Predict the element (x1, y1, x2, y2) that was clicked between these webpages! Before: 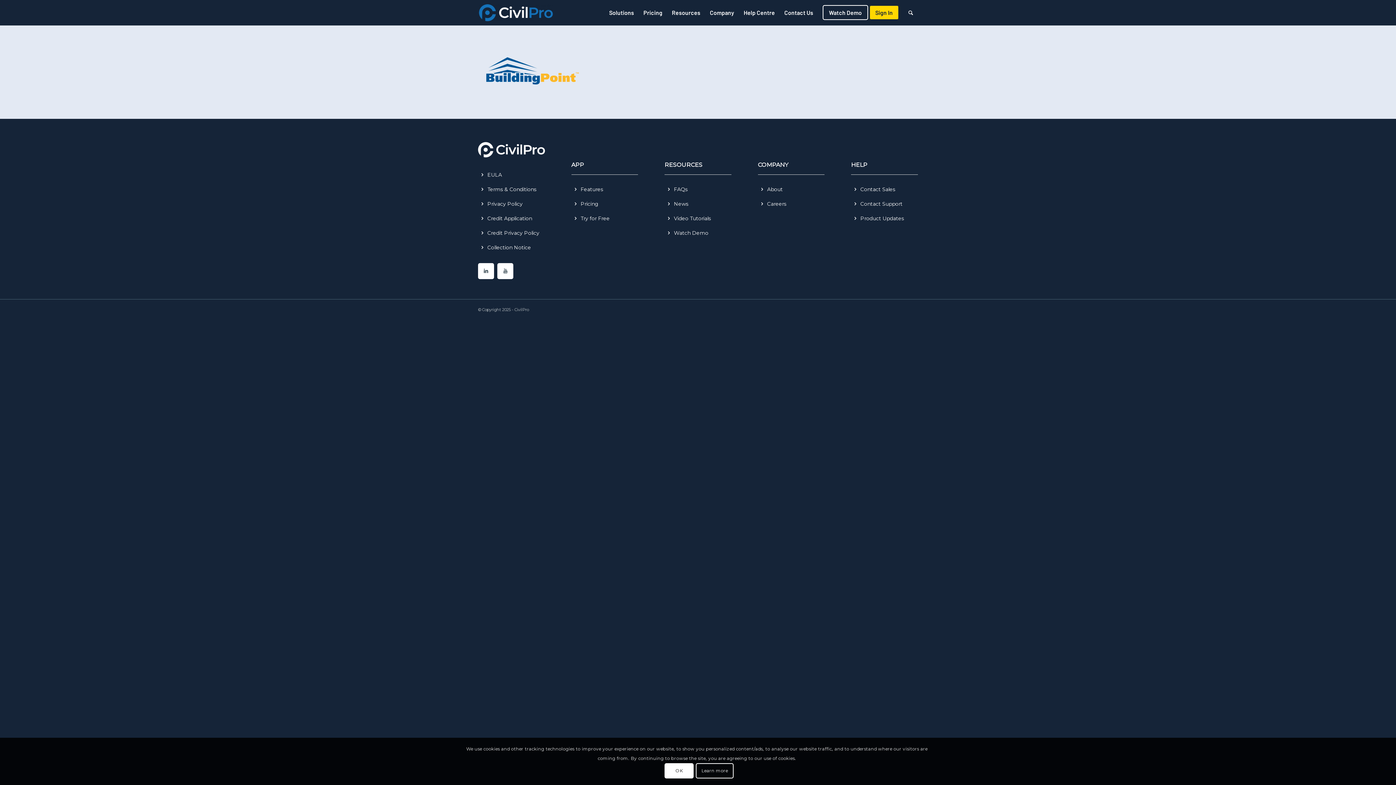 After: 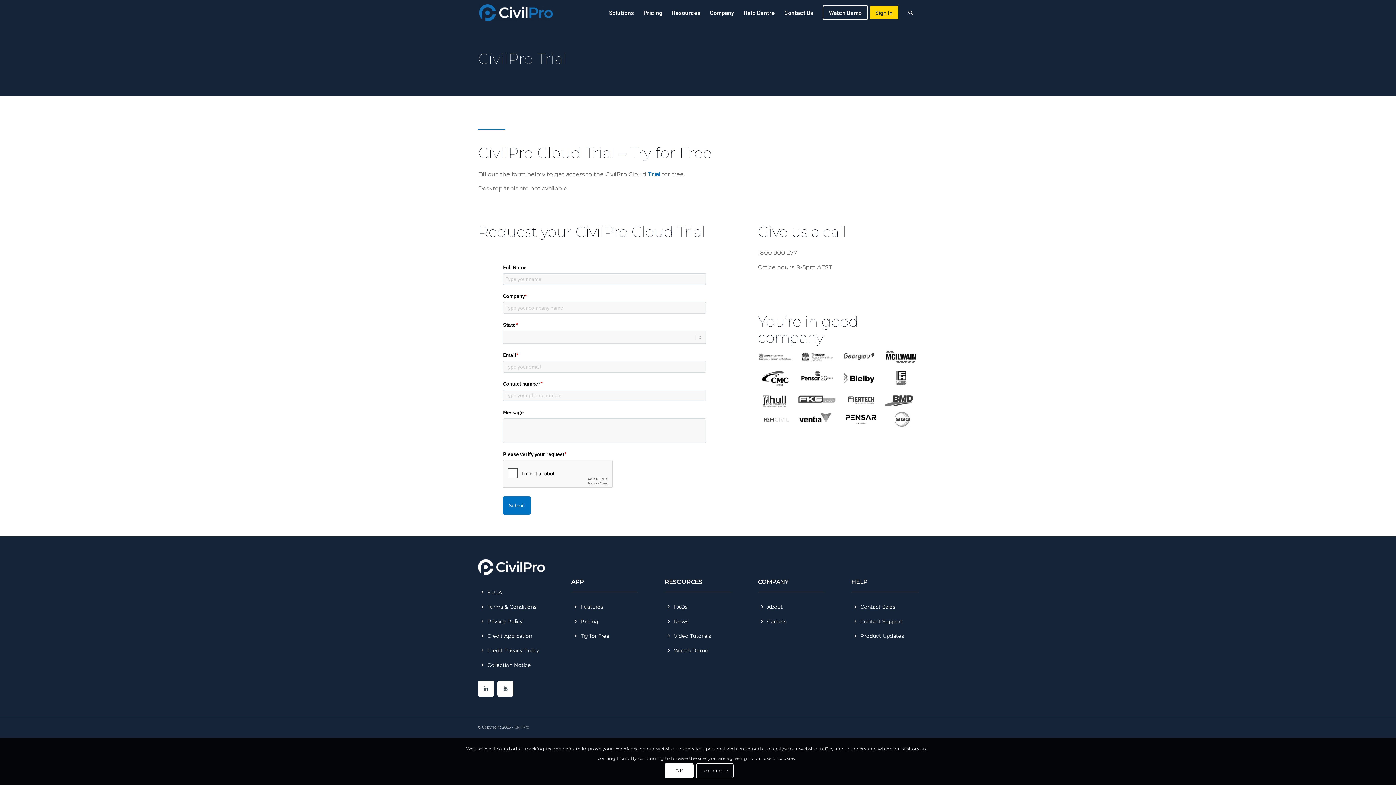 Action: label: Try for Free bbox: (580, 215, 609, 221)